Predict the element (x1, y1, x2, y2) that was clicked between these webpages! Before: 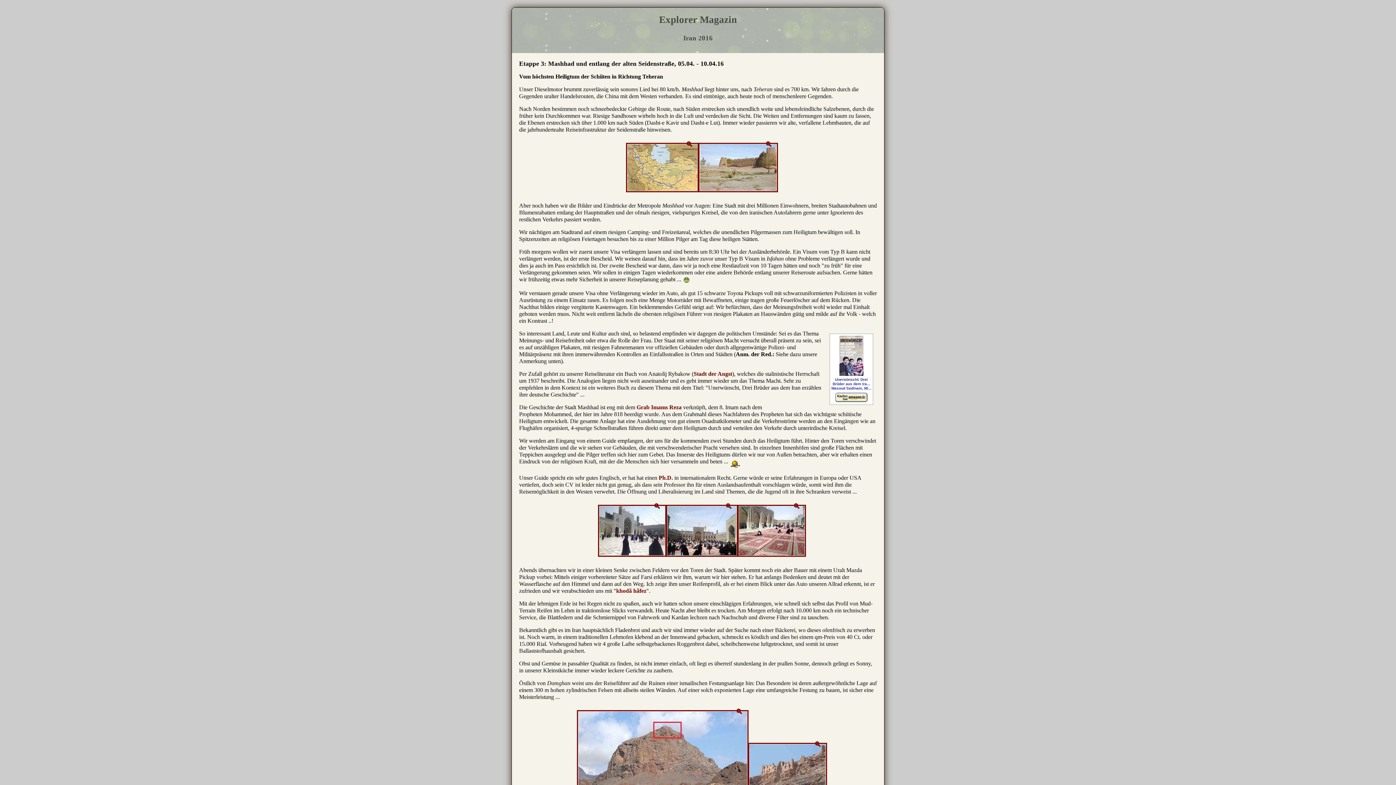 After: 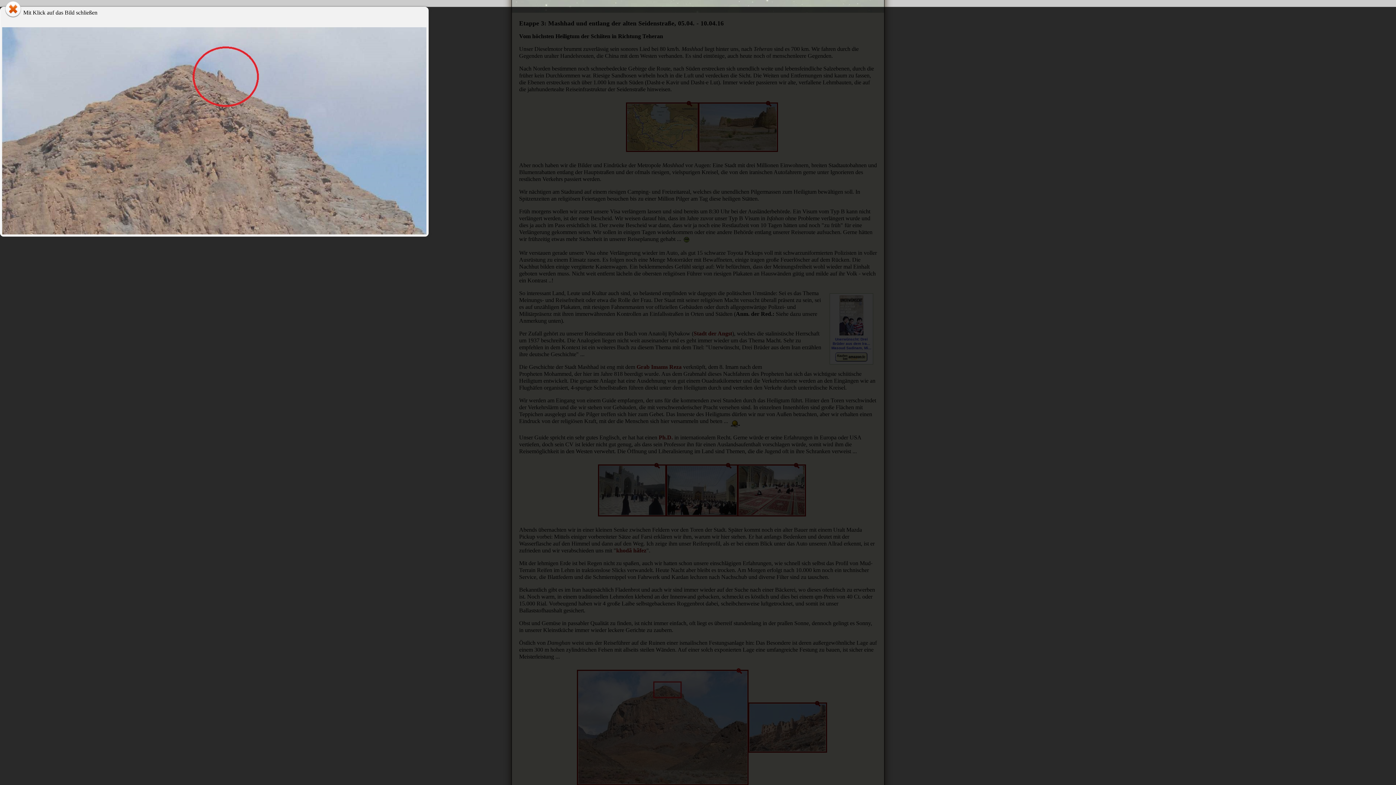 Action: bbox: (574, 707, 743, 829)